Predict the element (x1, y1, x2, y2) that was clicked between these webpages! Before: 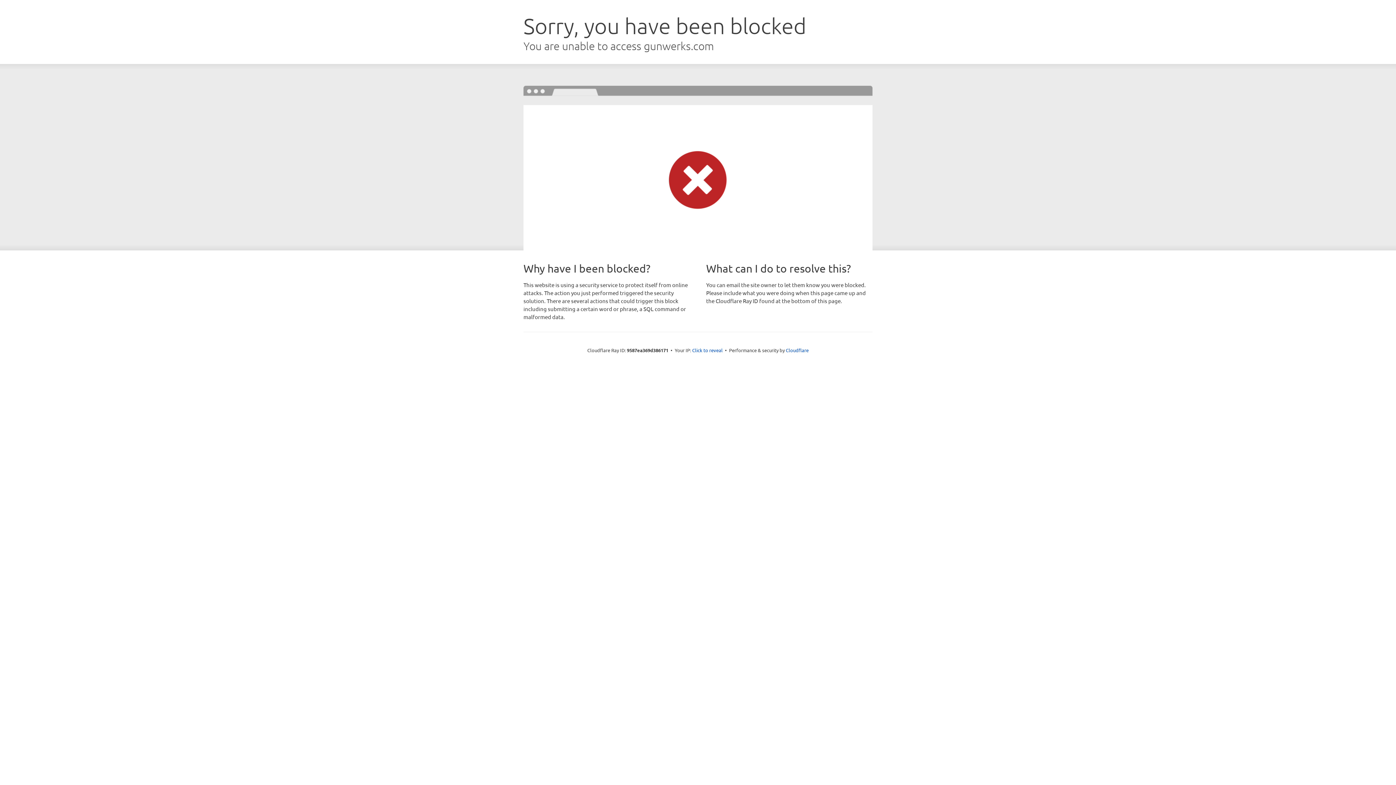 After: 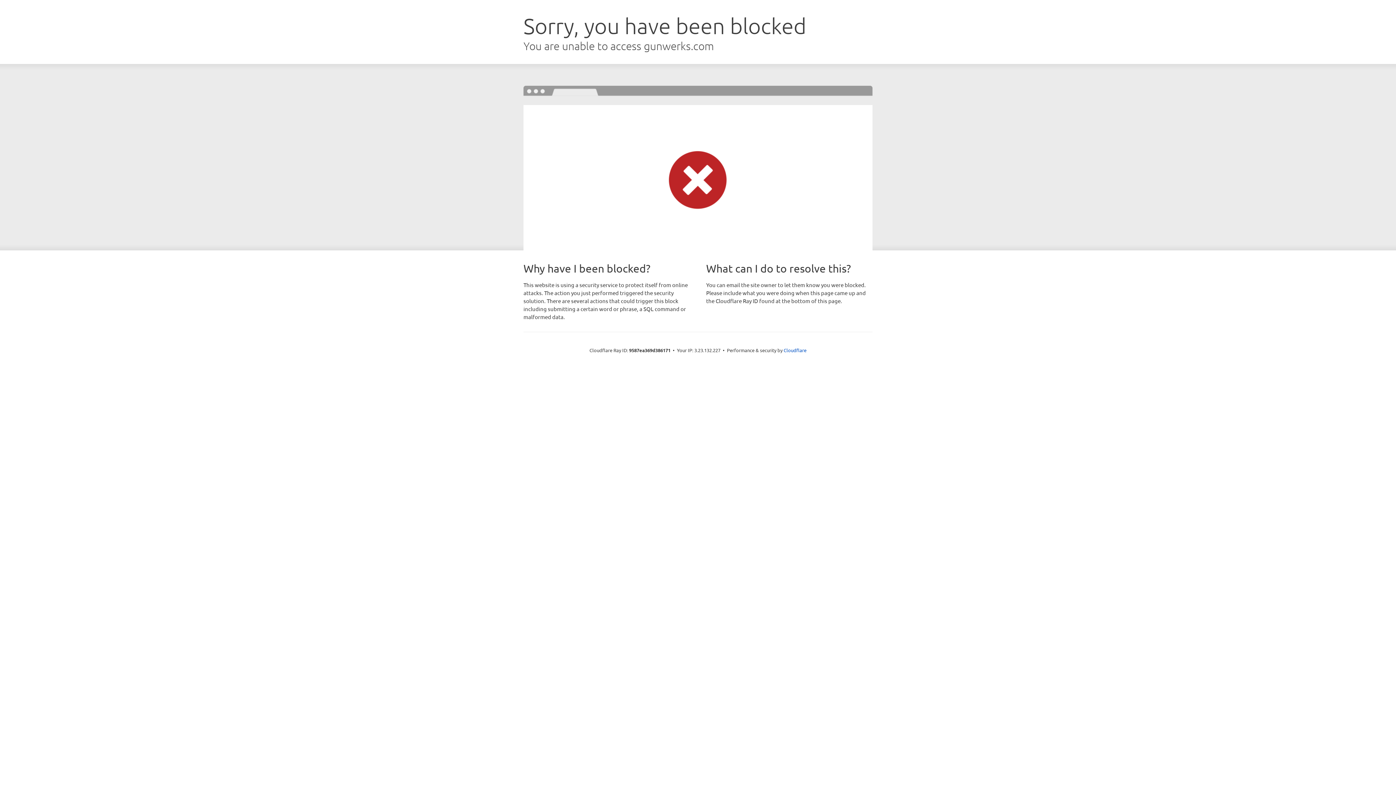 Action: bbox: (692, 346, 722, 353) label: Click to reveal